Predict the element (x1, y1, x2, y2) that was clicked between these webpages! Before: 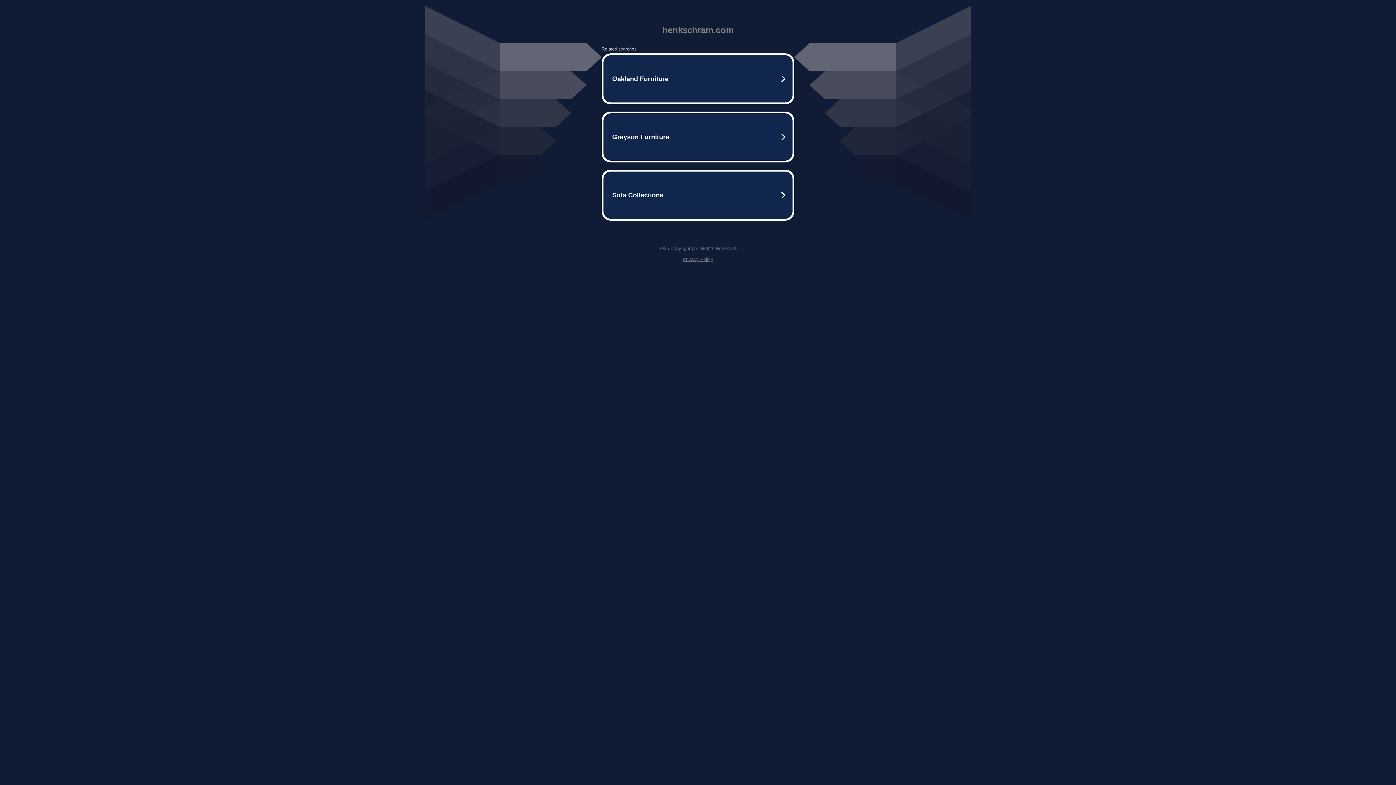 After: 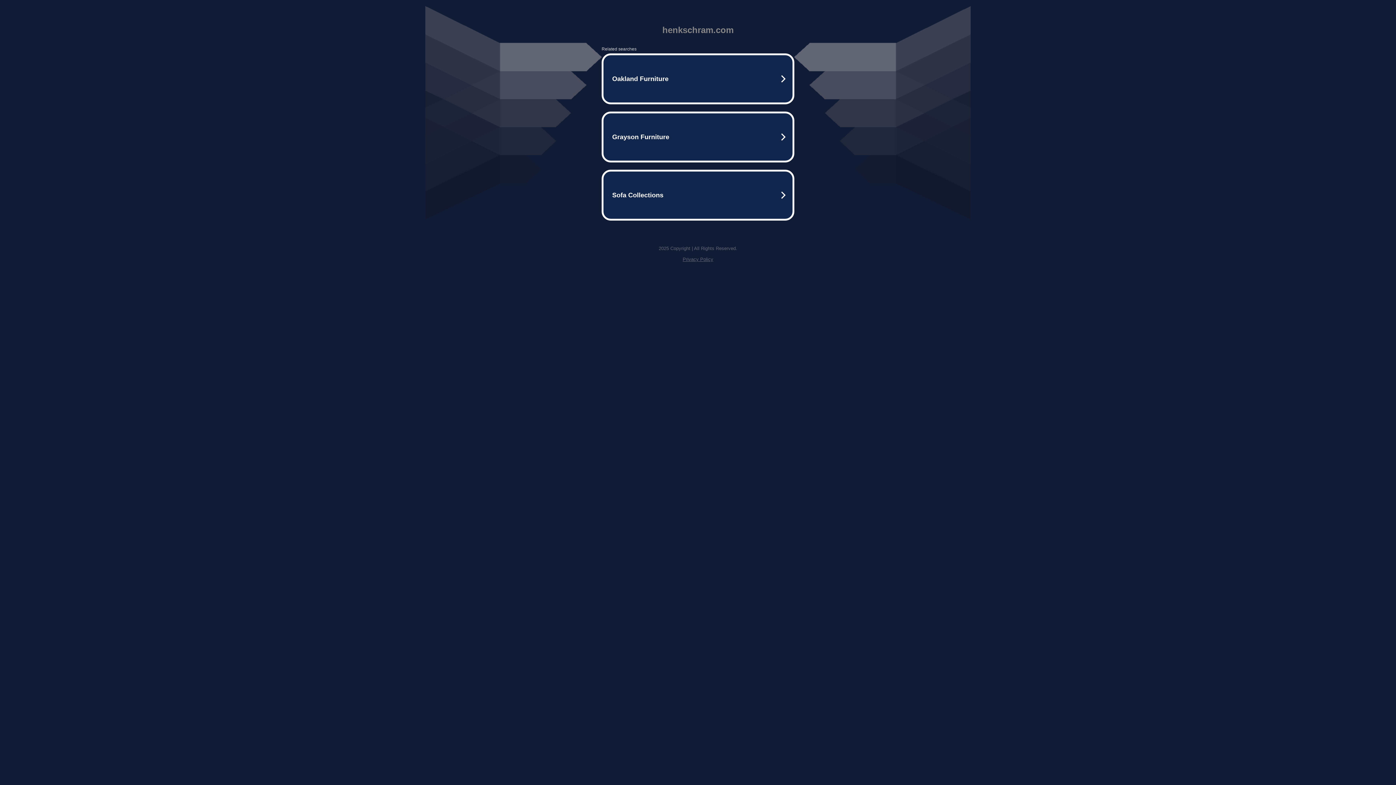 Action: bbox: (682, 256, 713, 262) label: Privacy Policy